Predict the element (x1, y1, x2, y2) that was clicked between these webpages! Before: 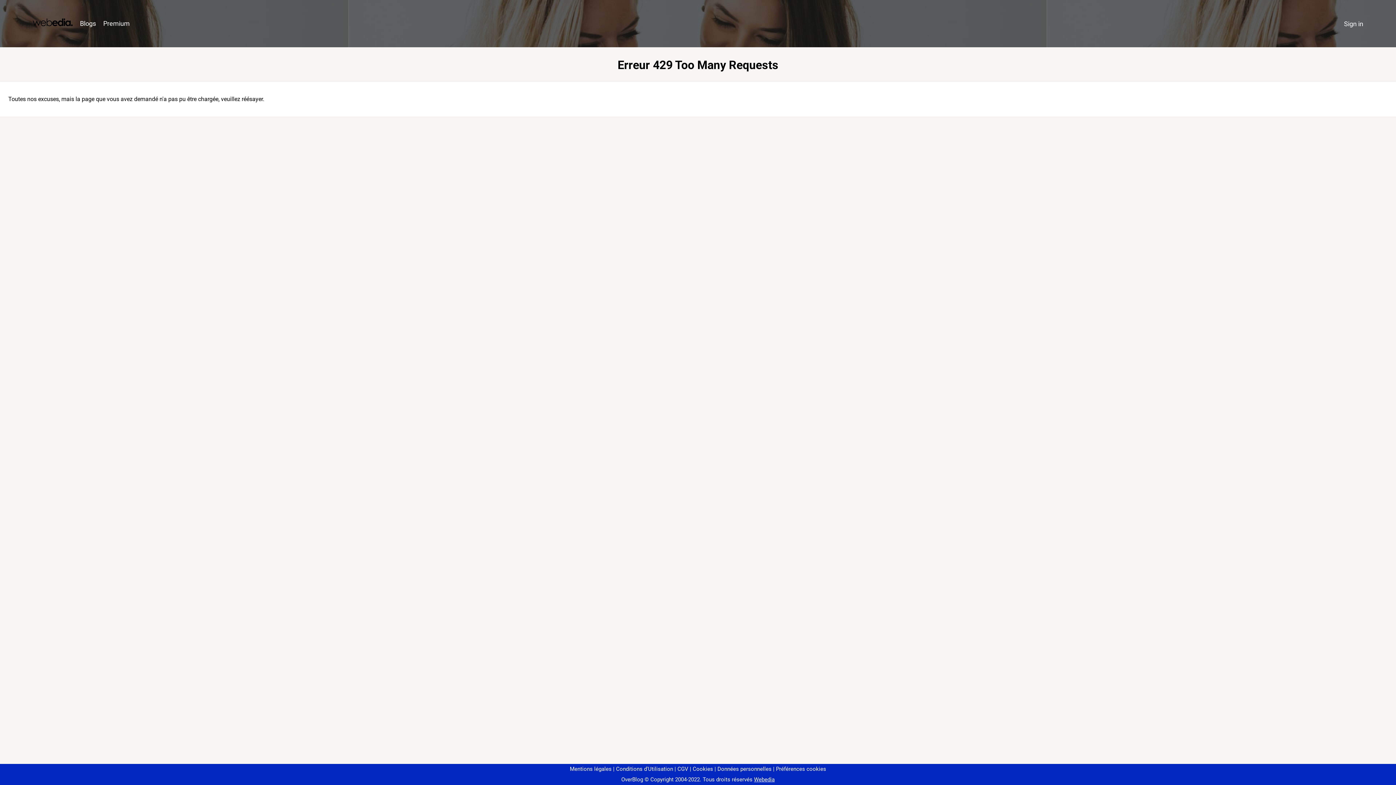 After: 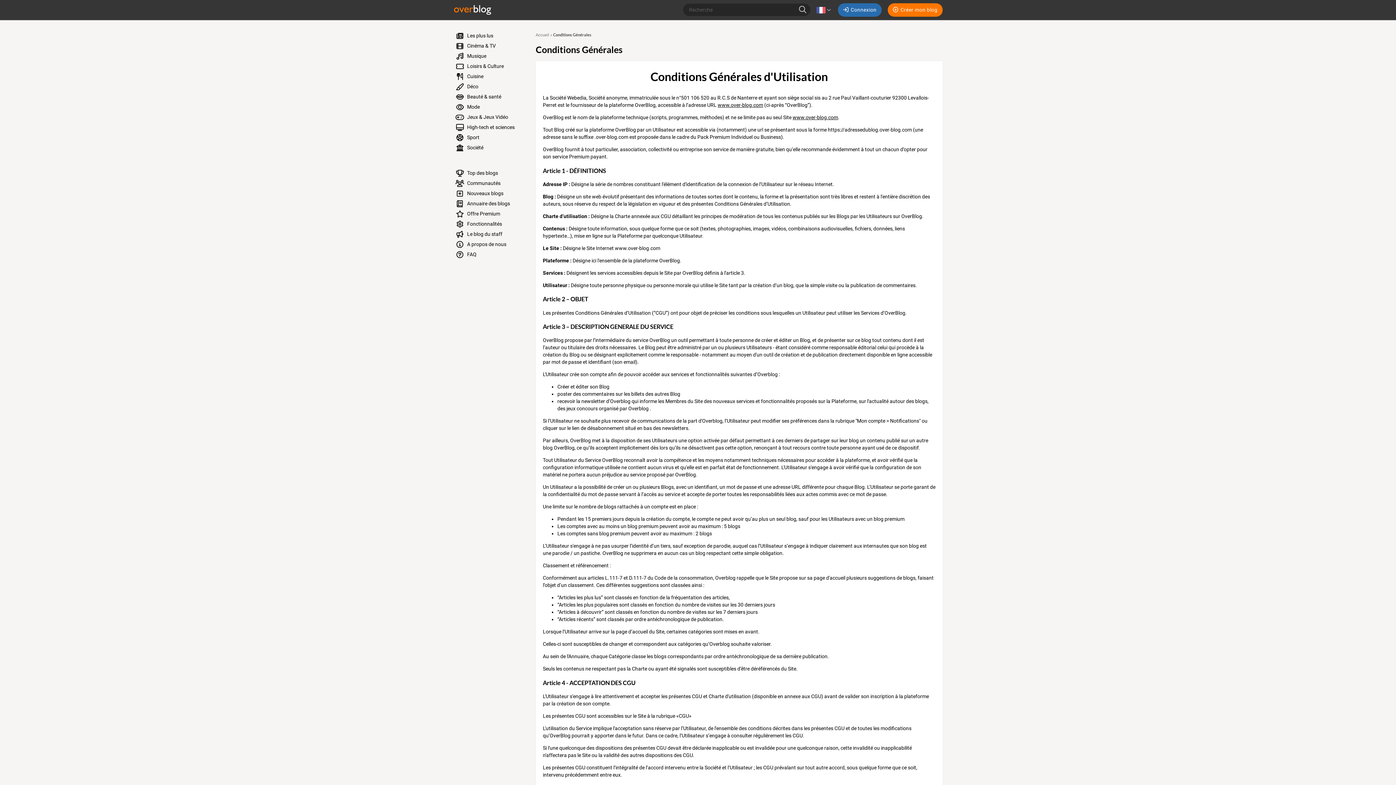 Action: bbox: (613, 766, 673, 772) label: Conditions d'Utilisation